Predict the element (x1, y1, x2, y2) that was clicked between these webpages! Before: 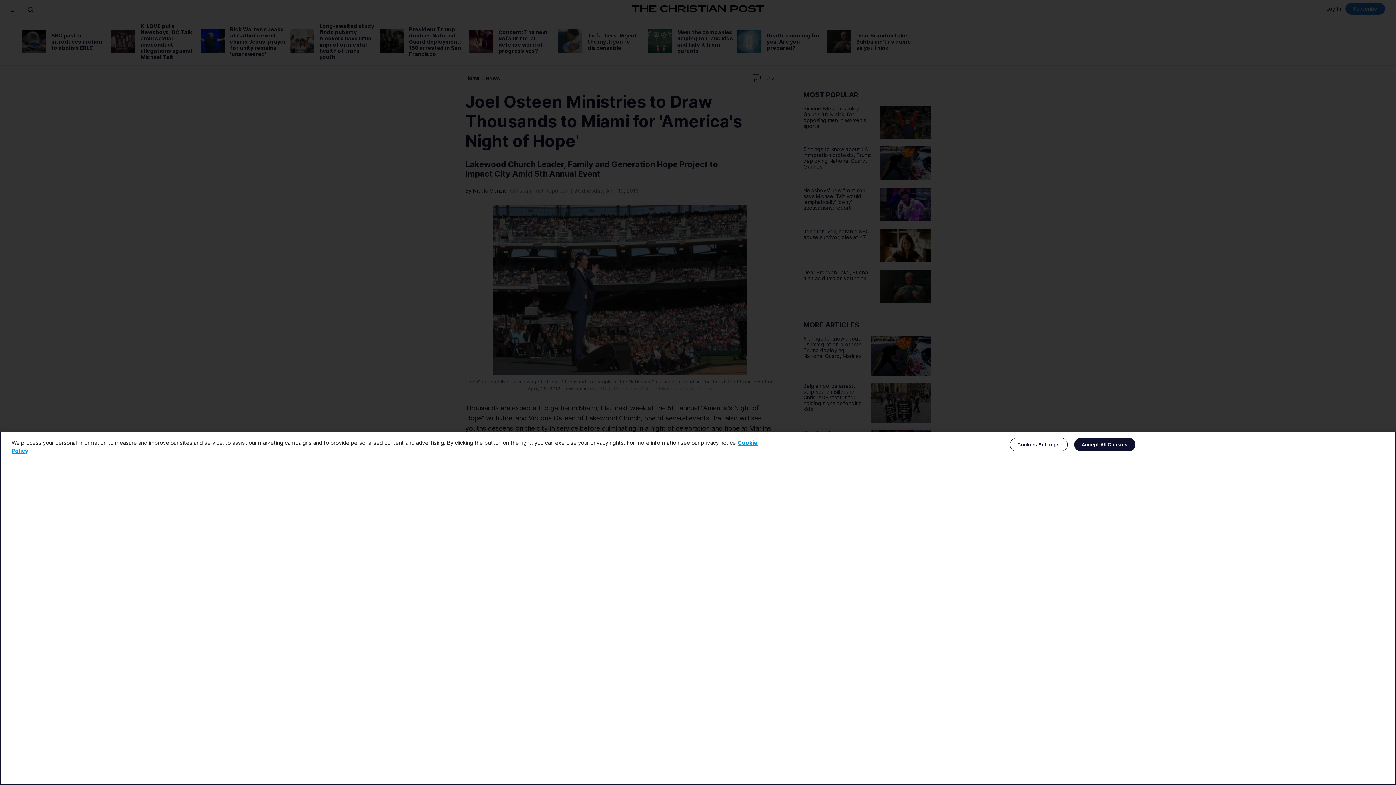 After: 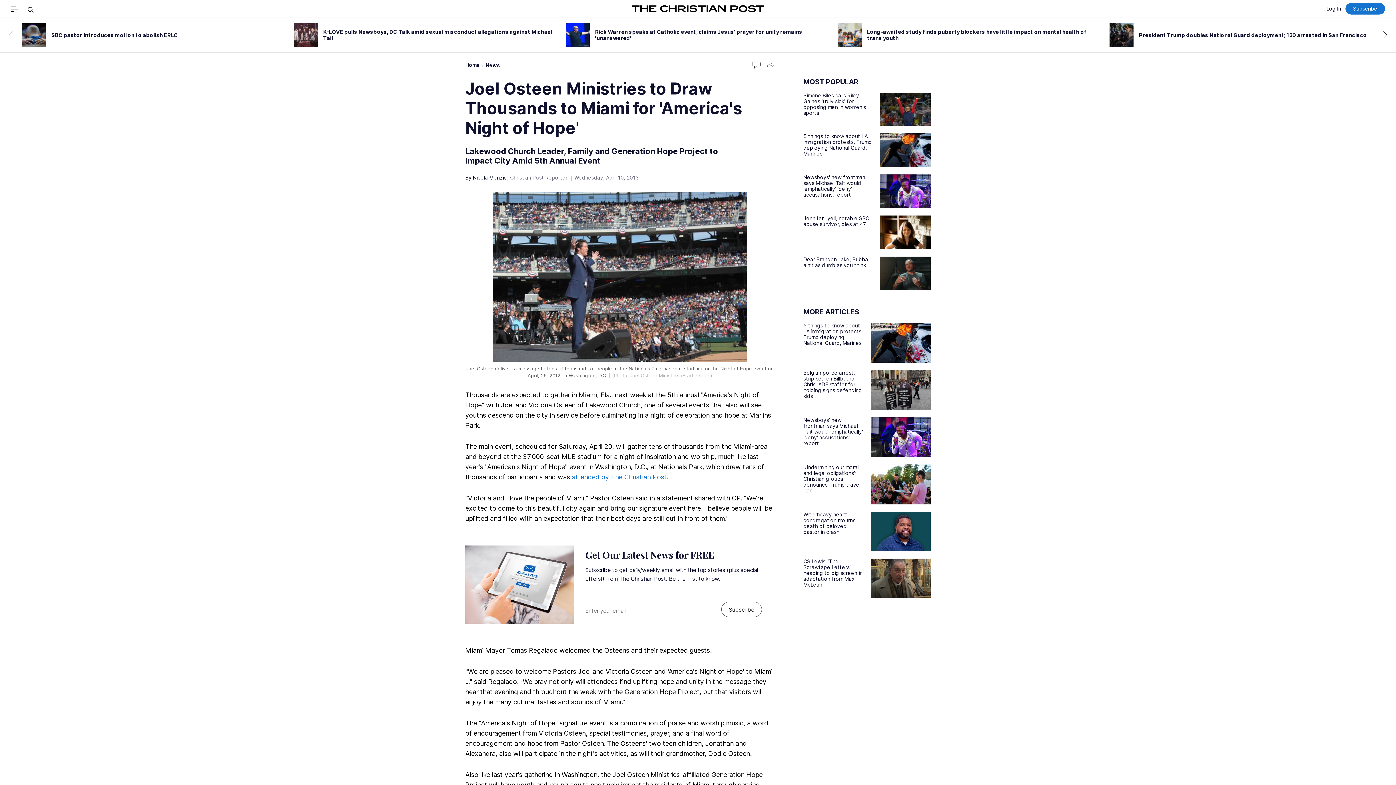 Action: bbox: (1074, 438, 1135, 451) label: Accept All Cookies